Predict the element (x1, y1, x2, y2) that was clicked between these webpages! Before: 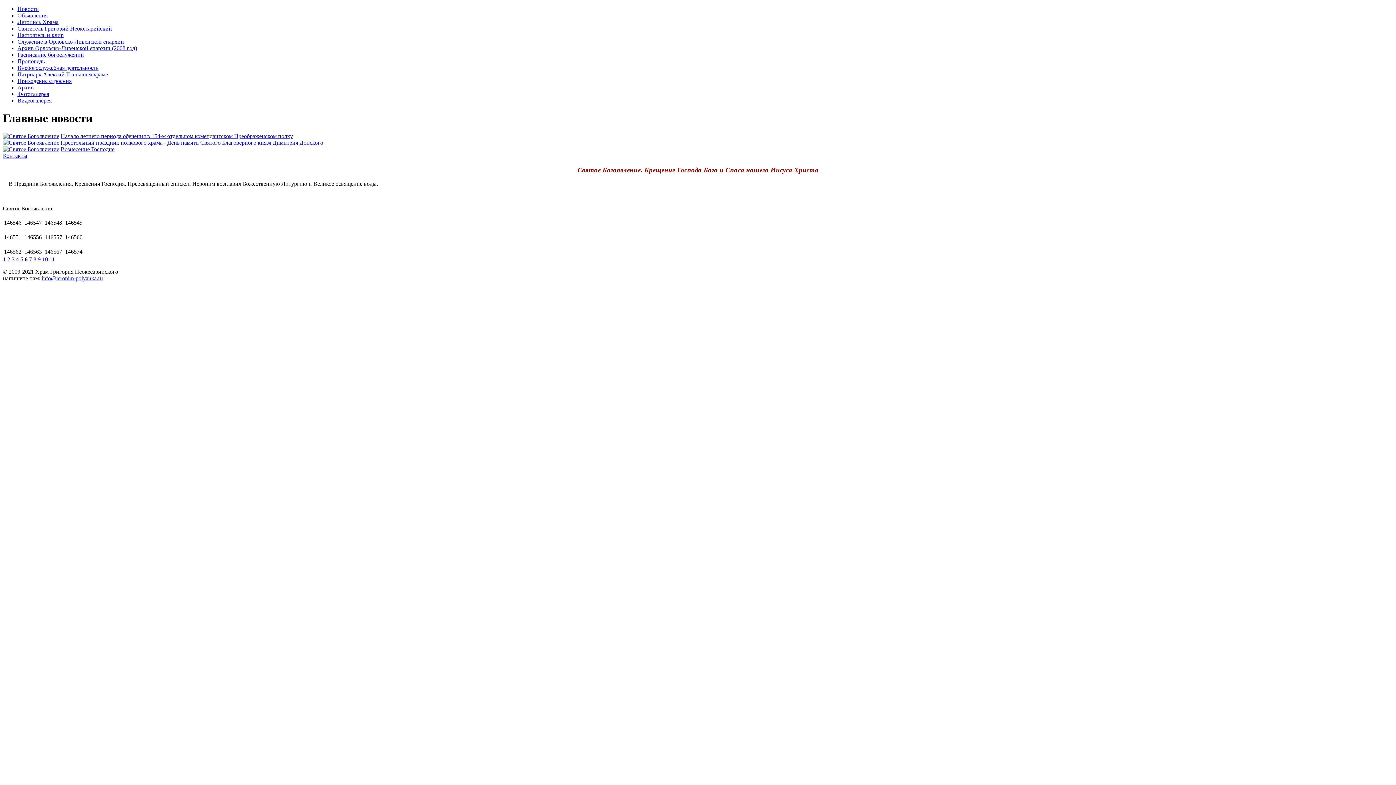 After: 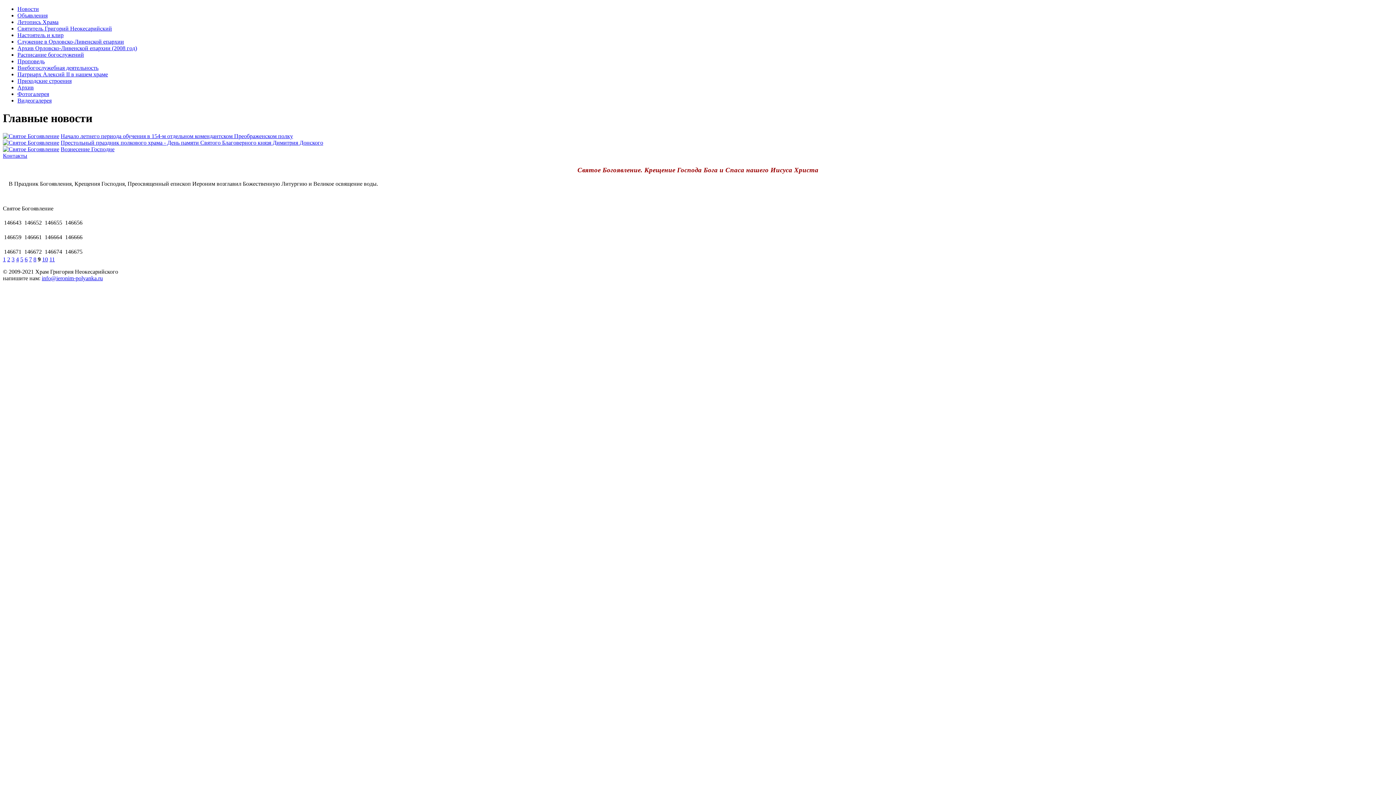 Action: bbox: (37, 256, 40, 262) label: 9